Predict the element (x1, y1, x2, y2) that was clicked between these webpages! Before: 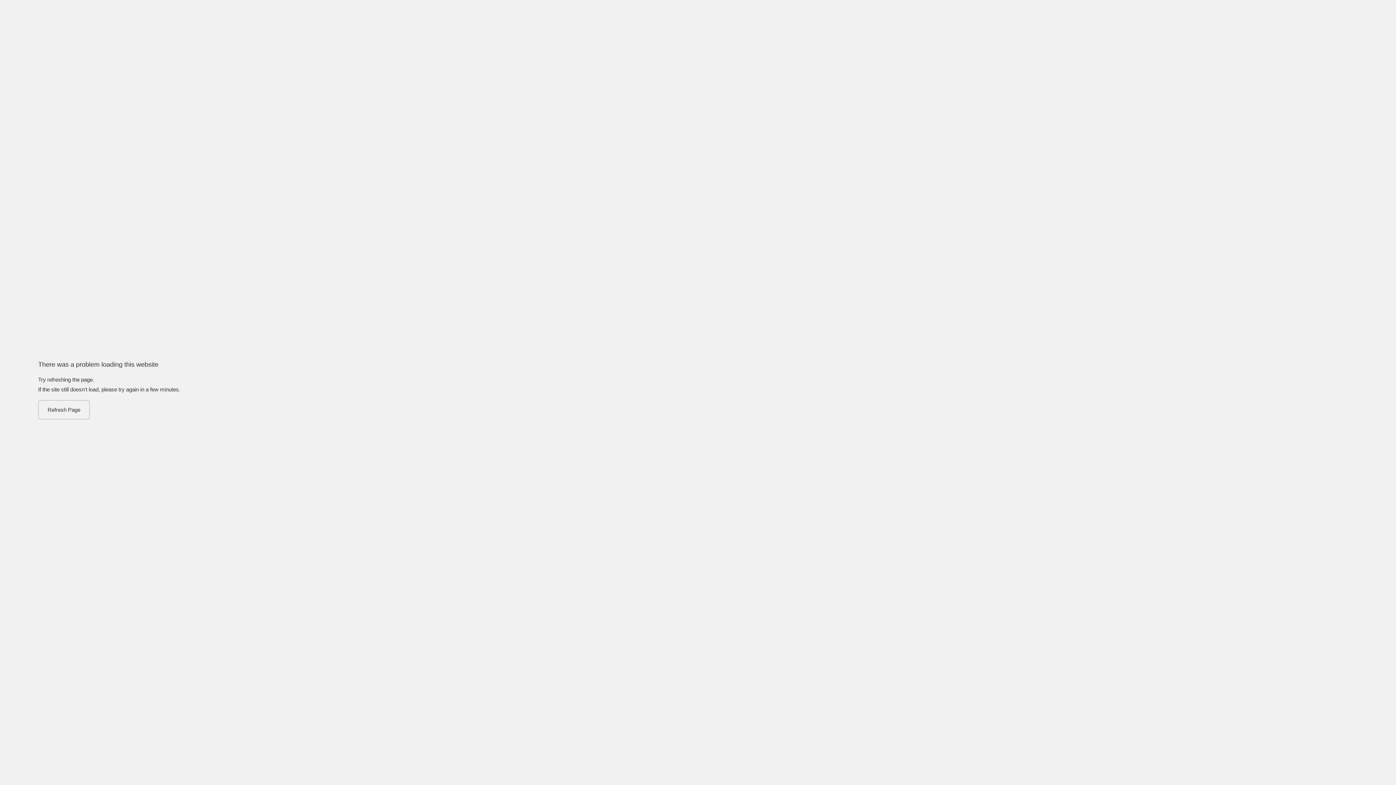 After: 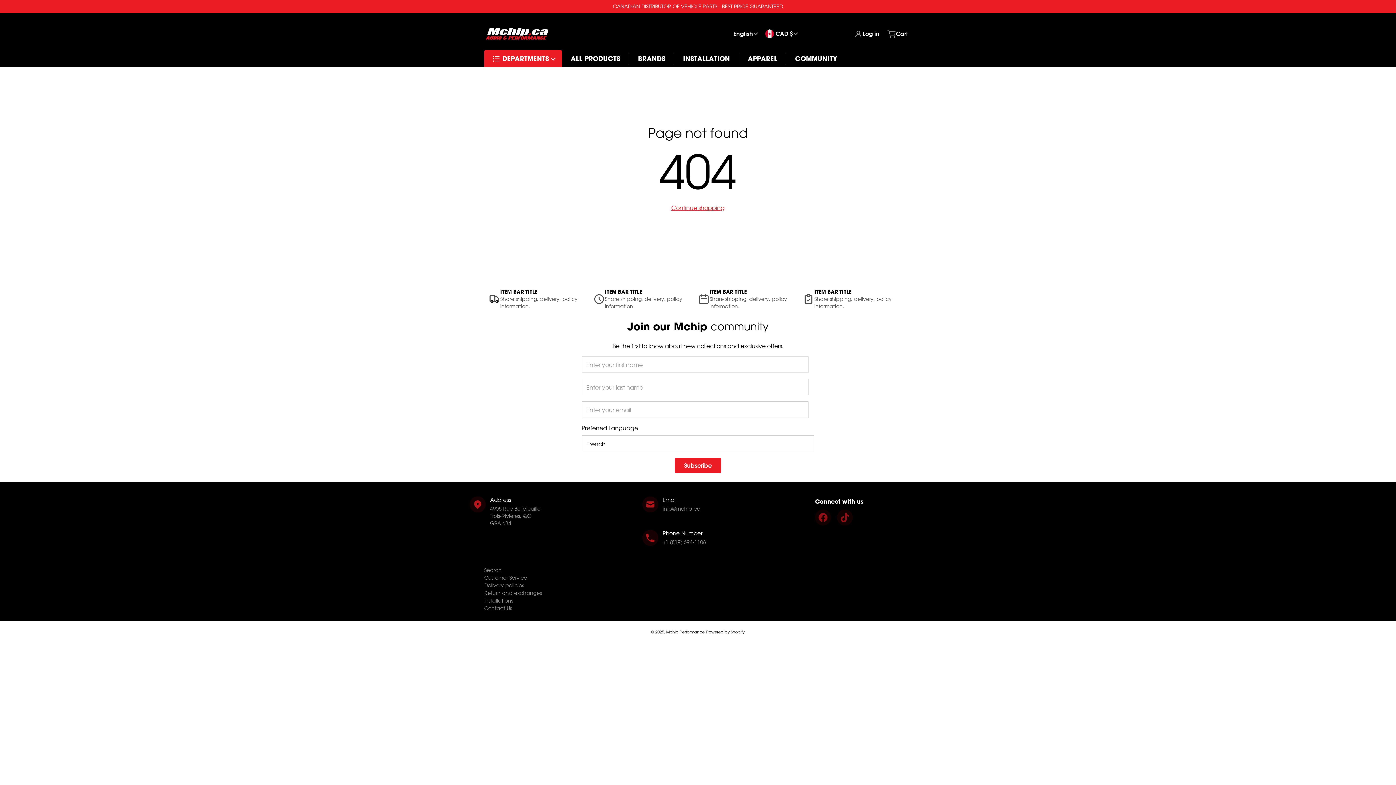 Action: label: Refresh Page bbox: (38, 400, 89, 419)